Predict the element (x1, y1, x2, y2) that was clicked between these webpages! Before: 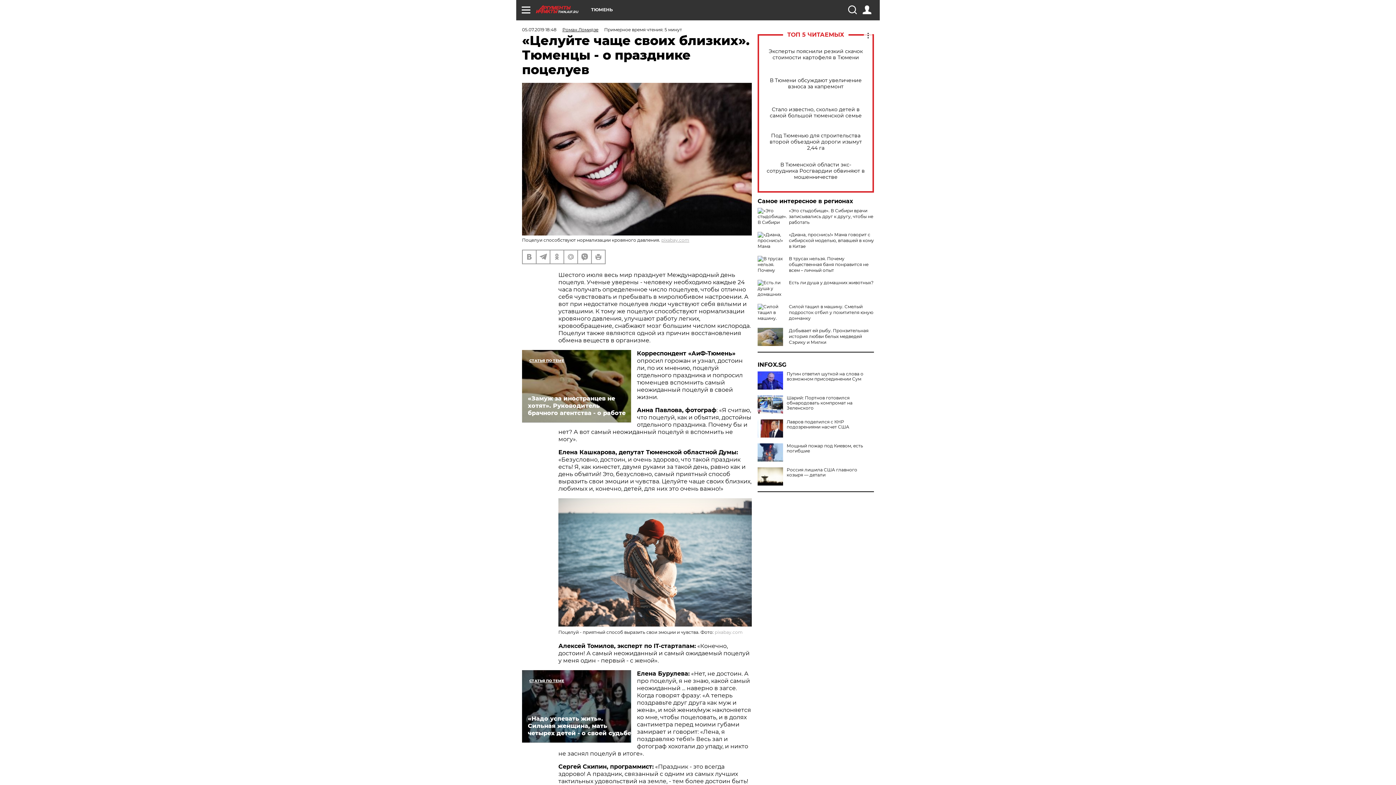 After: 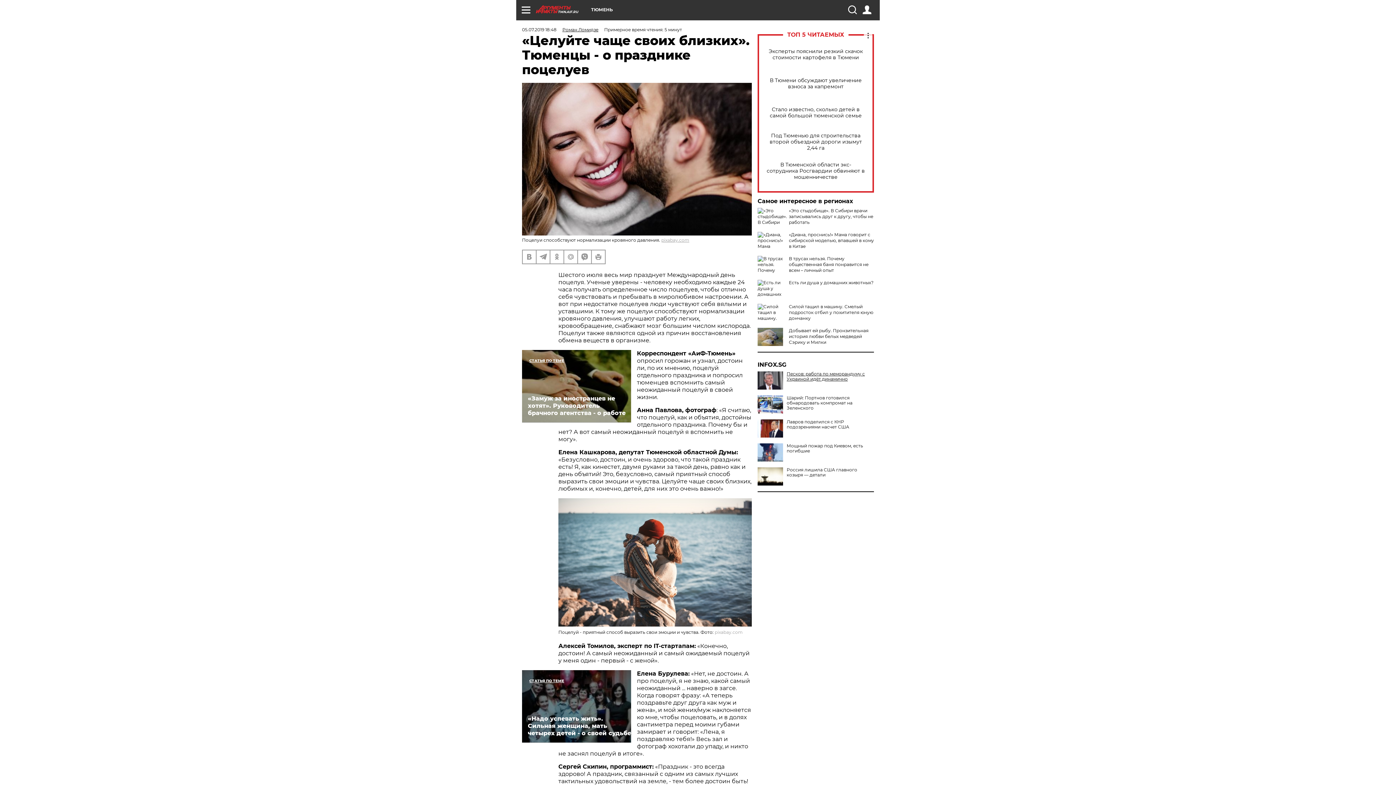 Action: label: Путин ответил шуткой на слова о возможном присоединении Сум bbox: (757, 371, 874, 381)